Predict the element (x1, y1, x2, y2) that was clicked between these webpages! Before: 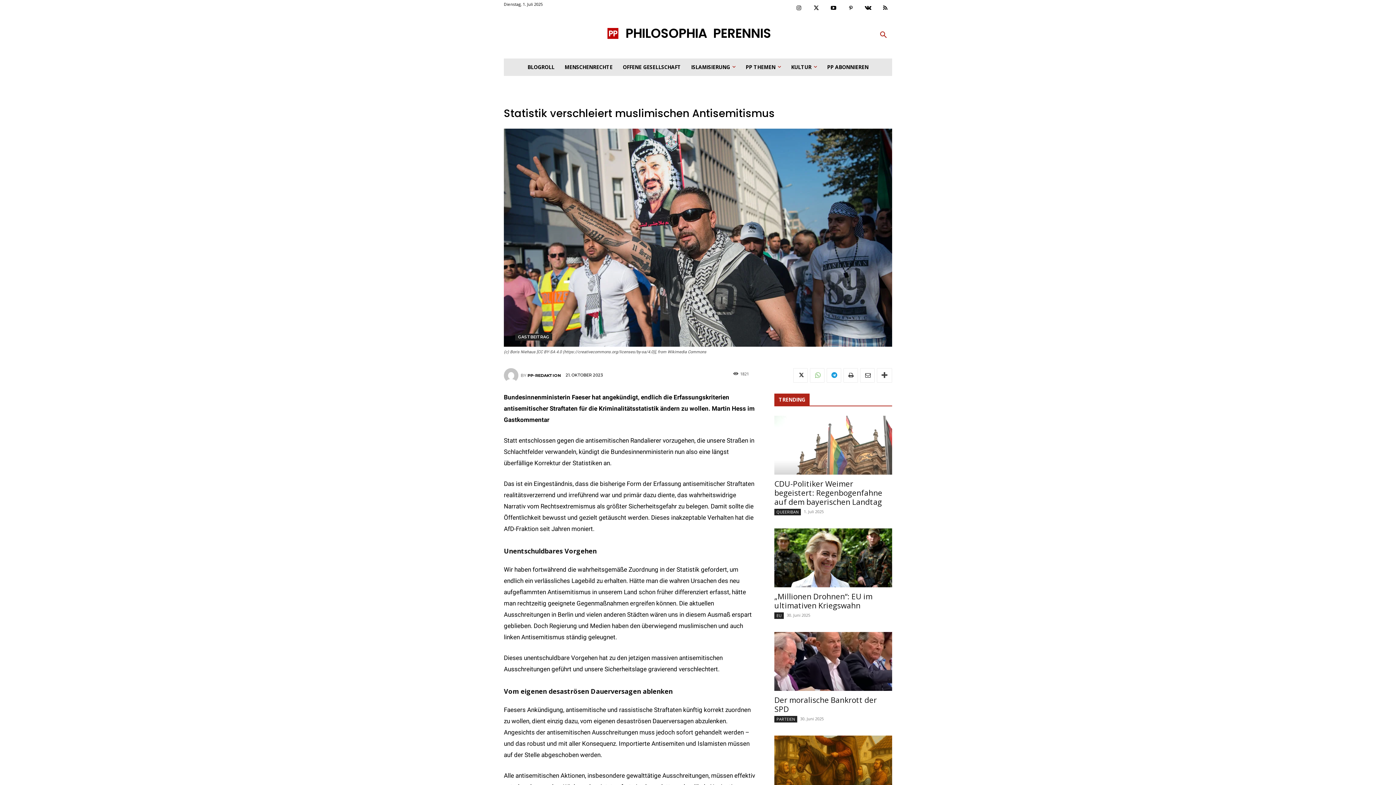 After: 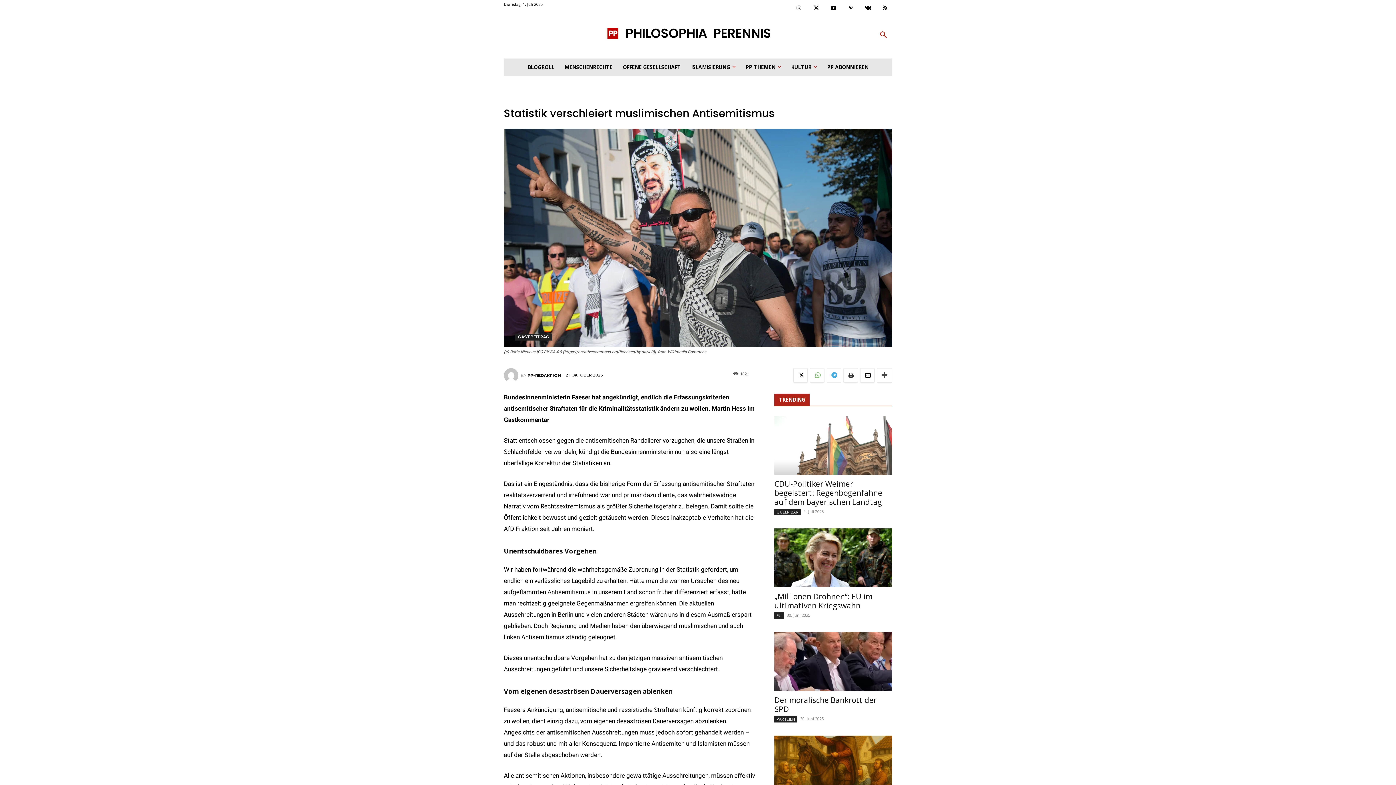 Action: bbox: (826, 368, 841, 382)